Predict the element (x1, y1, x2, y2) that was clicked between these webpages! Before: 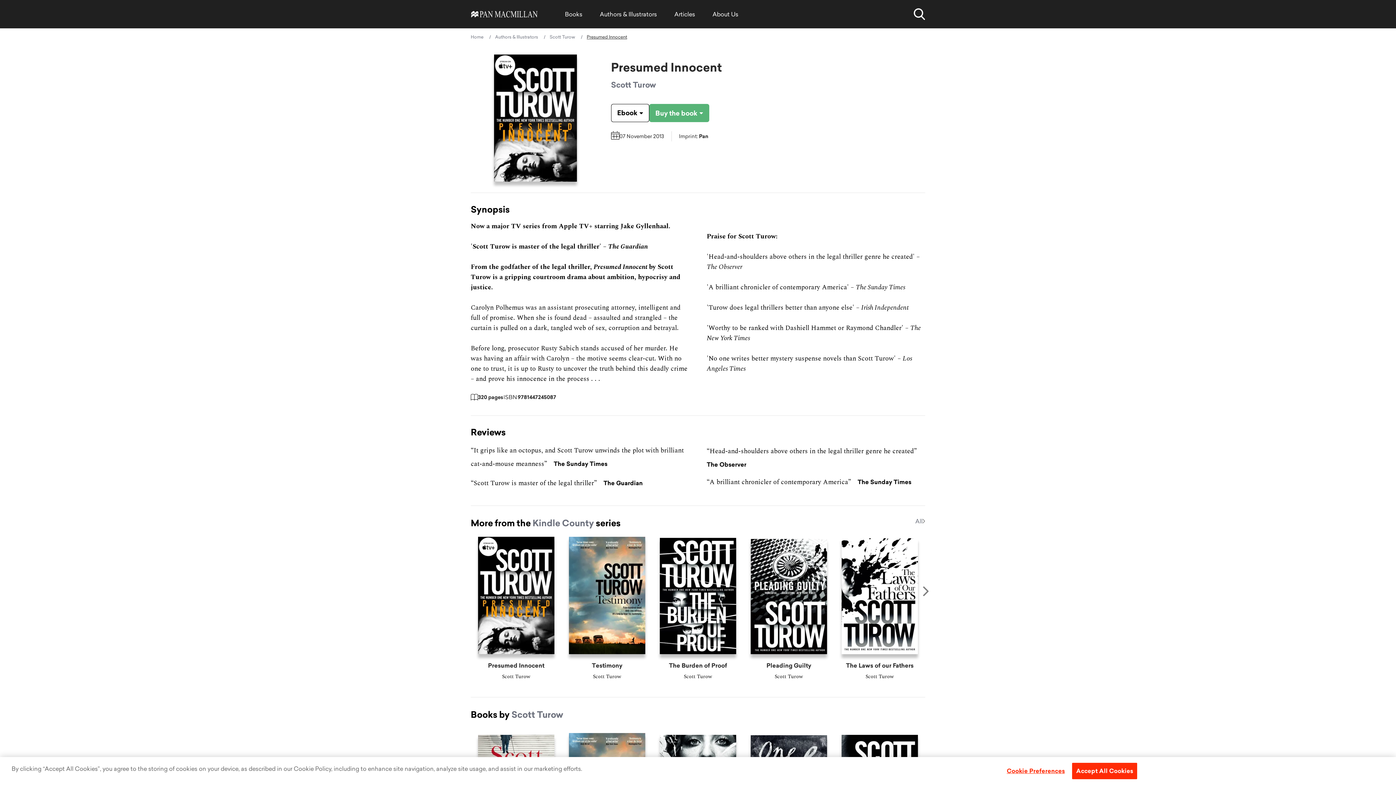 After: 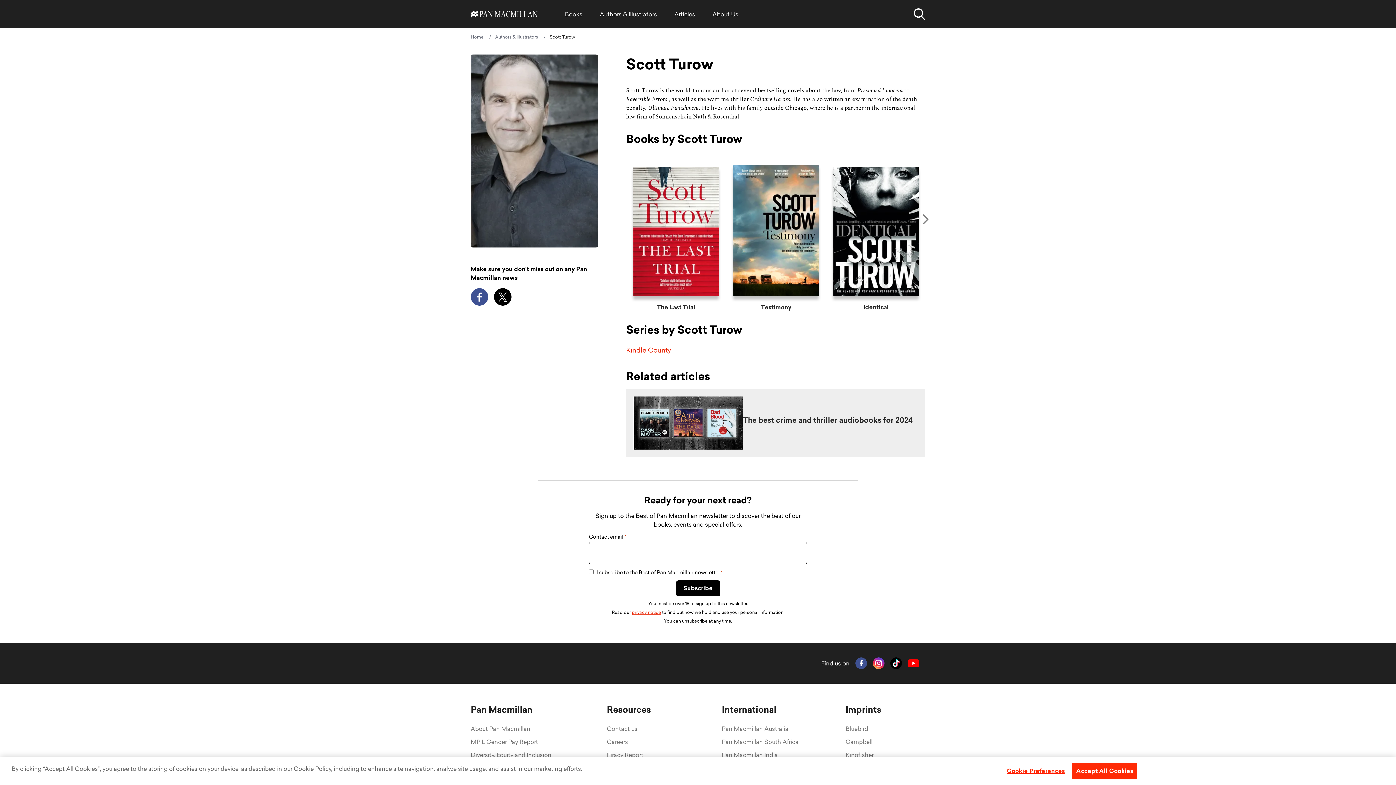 Action: bbox: (611, 79, 656, 90) label: Scott Turow